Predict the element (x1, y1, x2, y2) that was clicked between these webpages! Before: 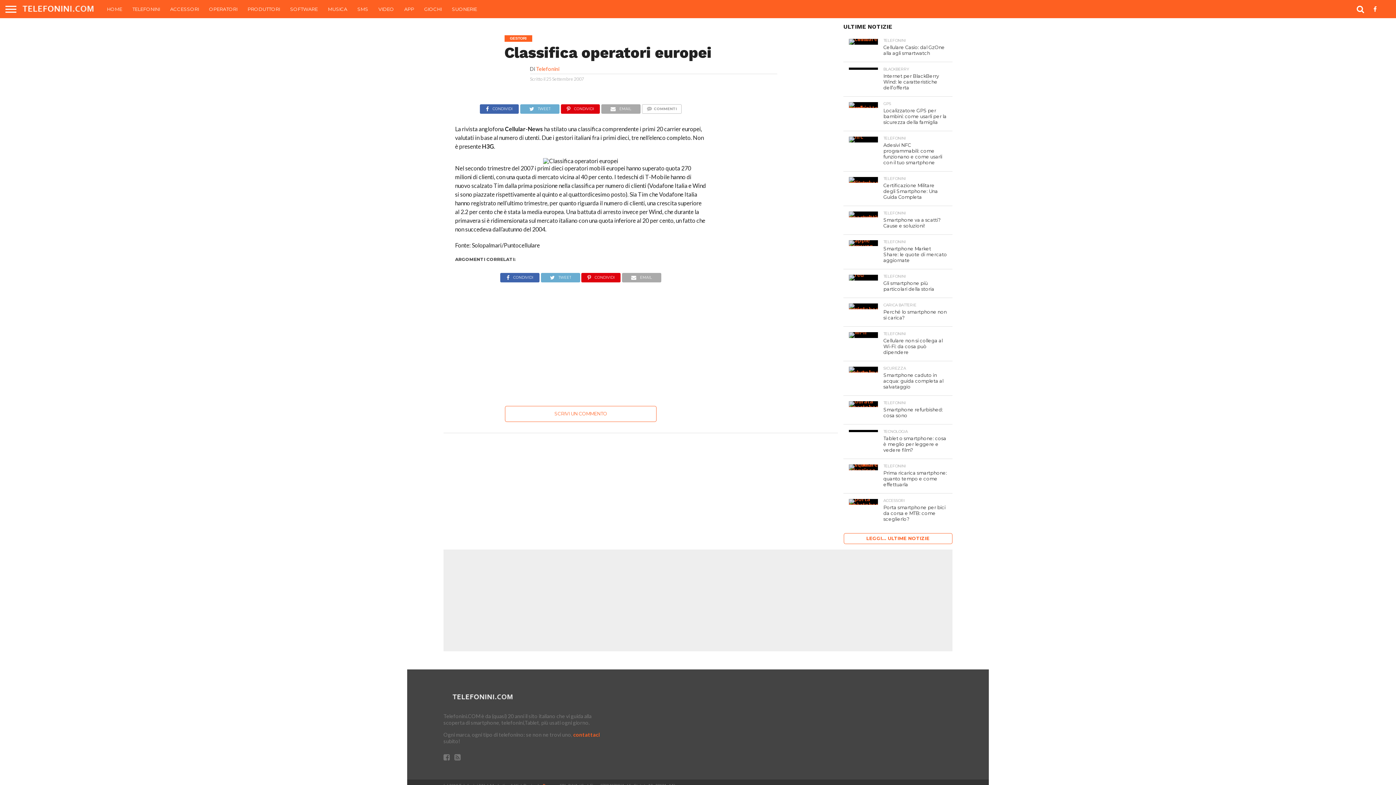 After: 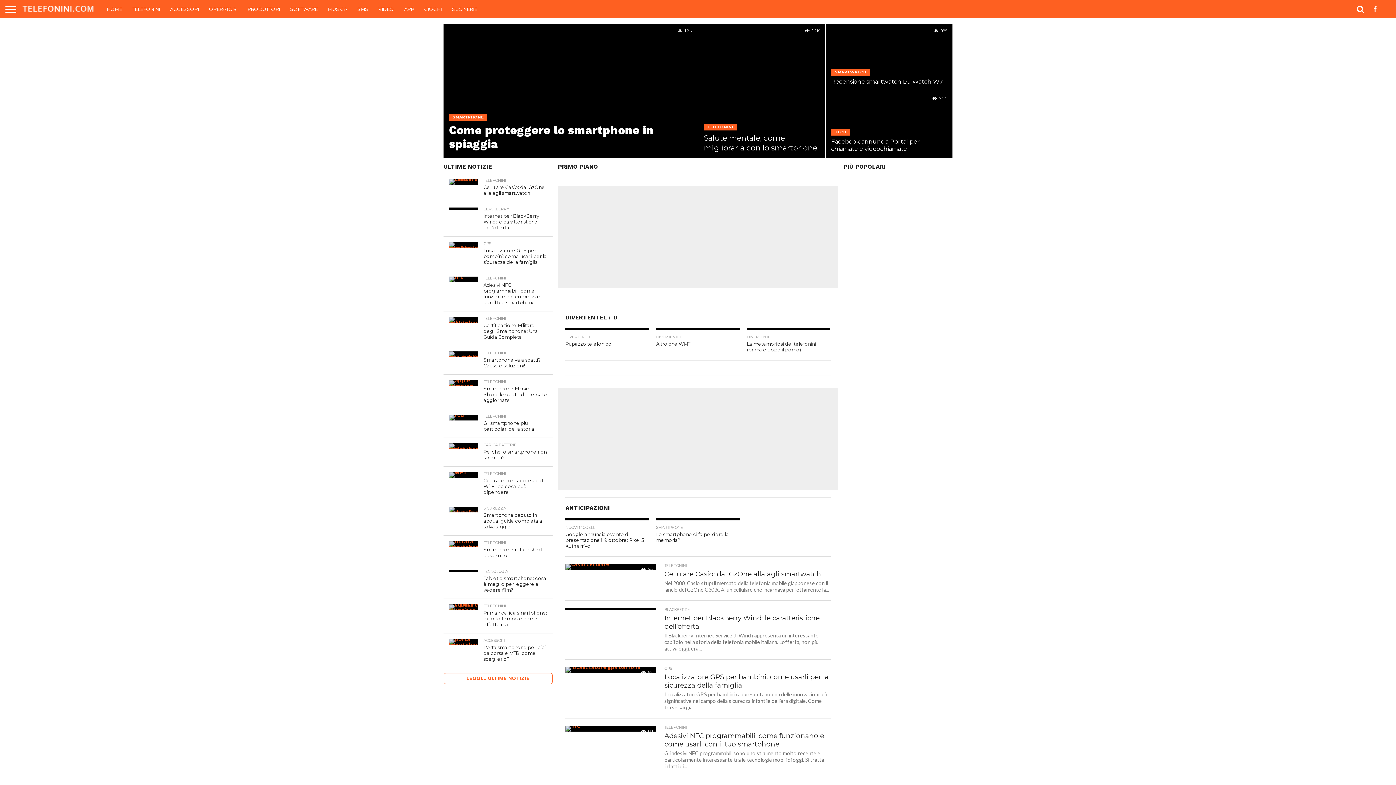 Action: bbox: (536, 65, 559, 72) label: Telefonini